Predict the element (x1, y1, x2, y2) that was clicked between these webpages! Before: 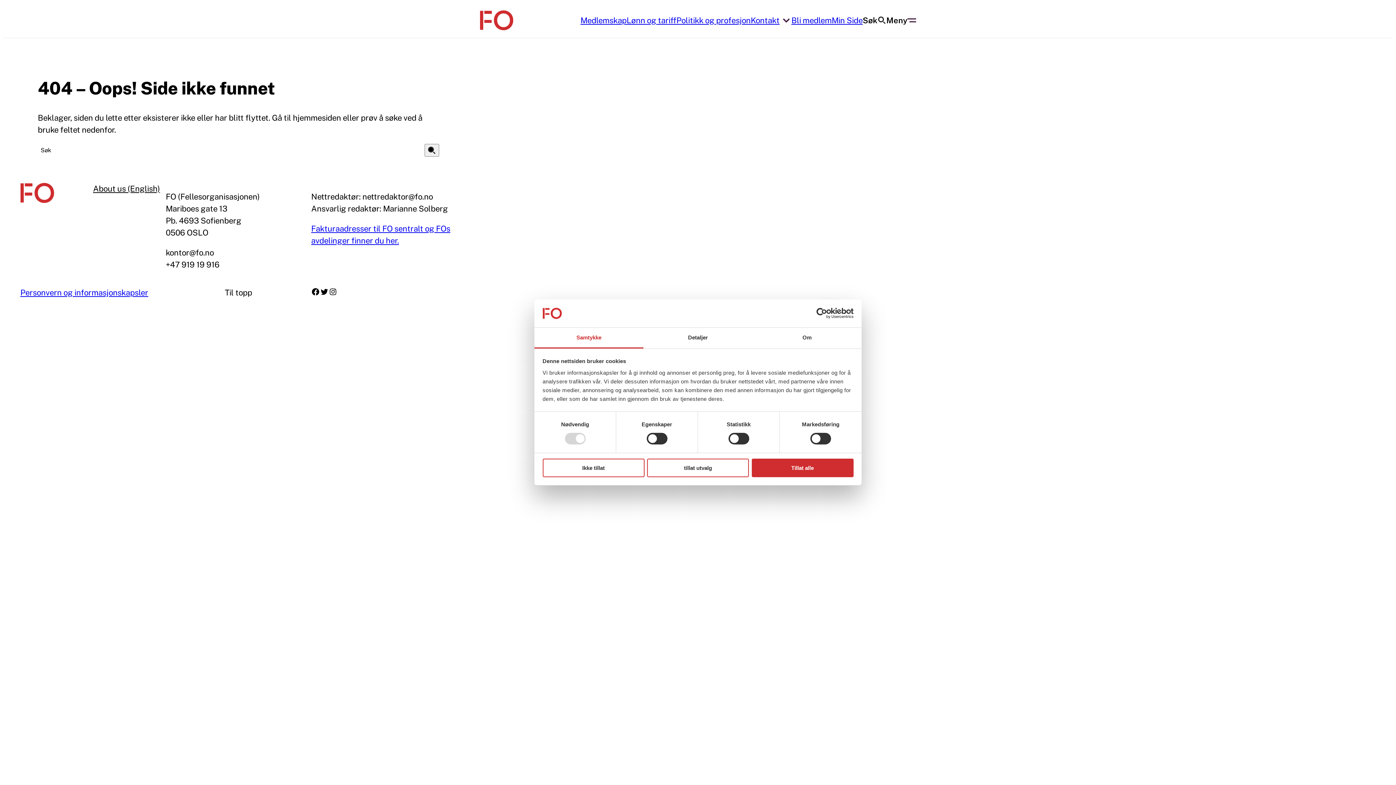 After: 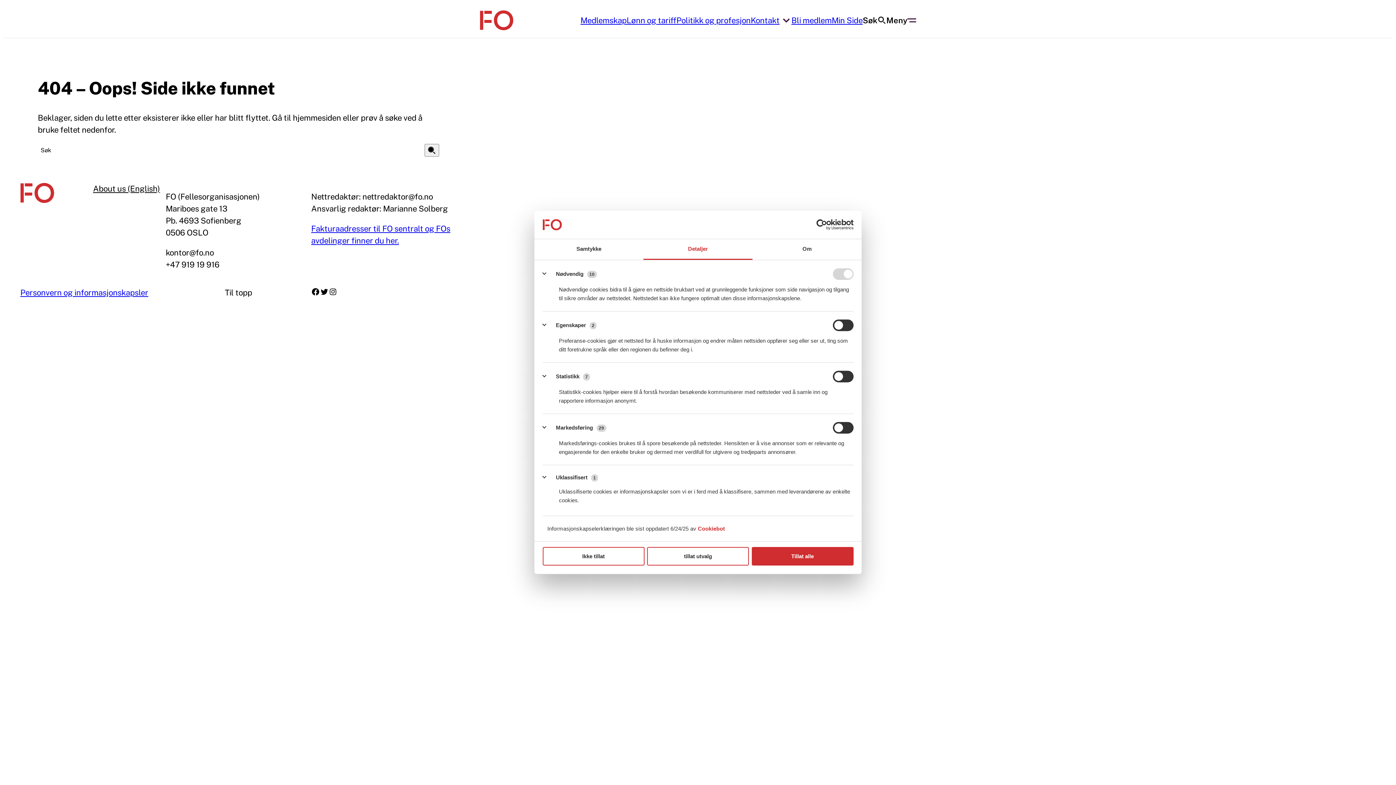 Action: bbox: (643, 327, 752, 348) label: Detaljer